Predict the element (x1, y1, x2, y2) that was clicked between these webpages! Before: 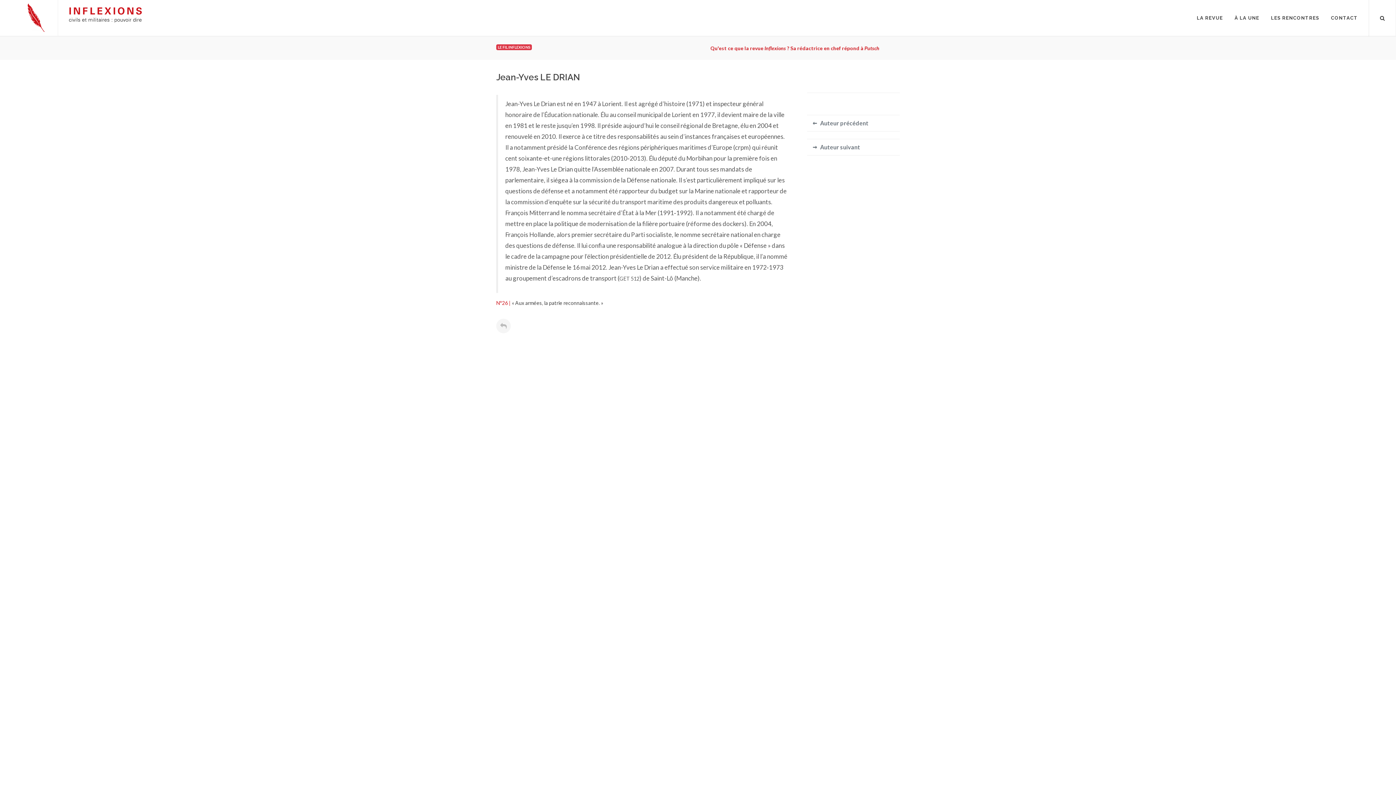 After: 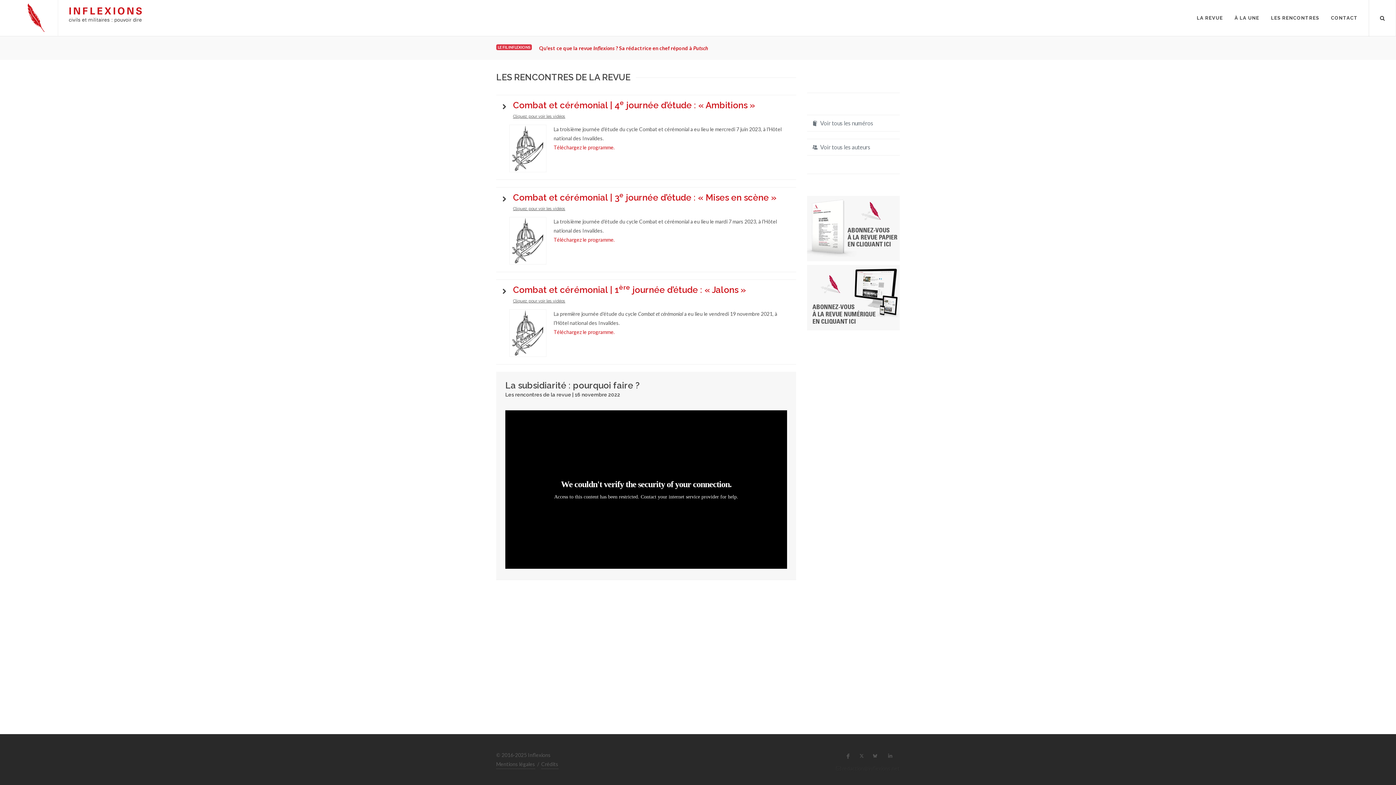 Action: bbox: (1265, 0, 1325, 36) label: LES RENCONTRES